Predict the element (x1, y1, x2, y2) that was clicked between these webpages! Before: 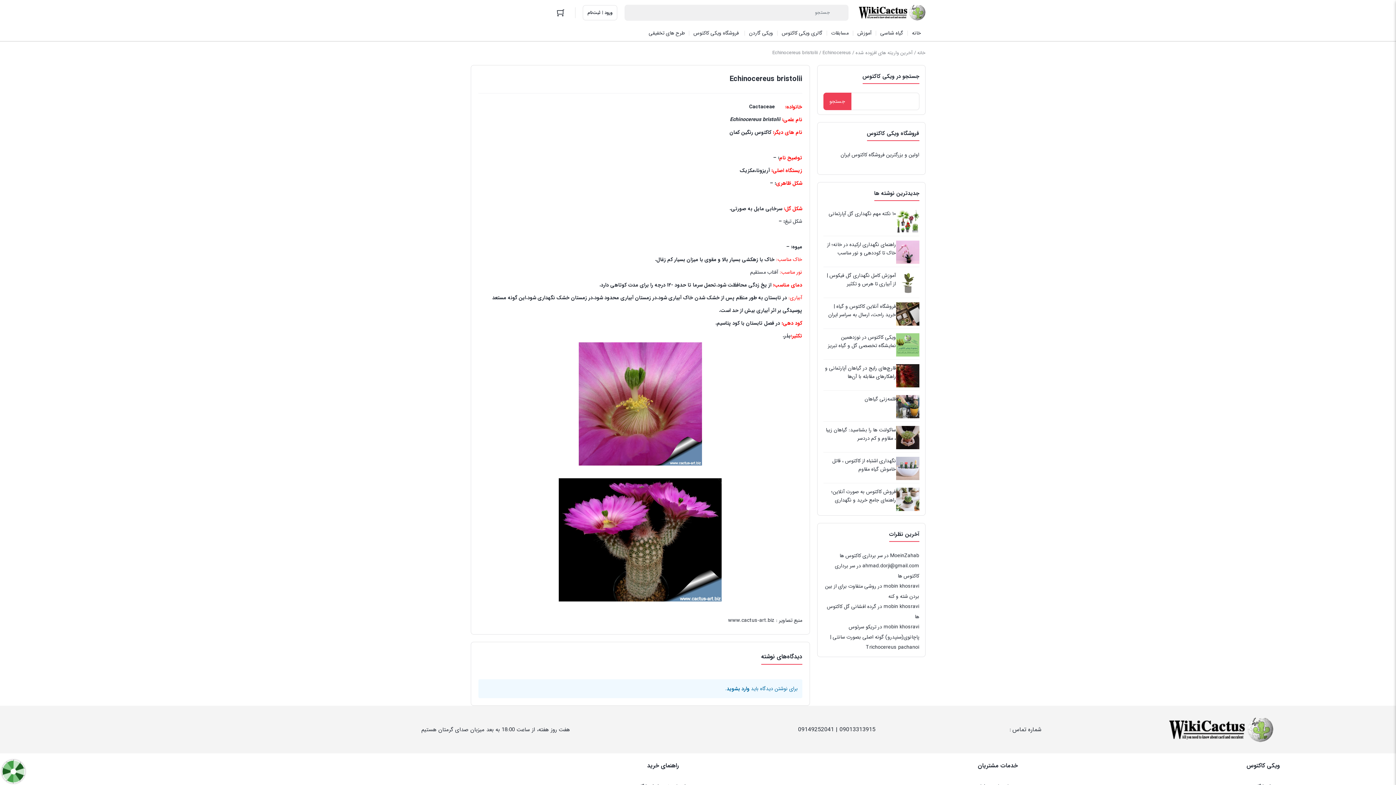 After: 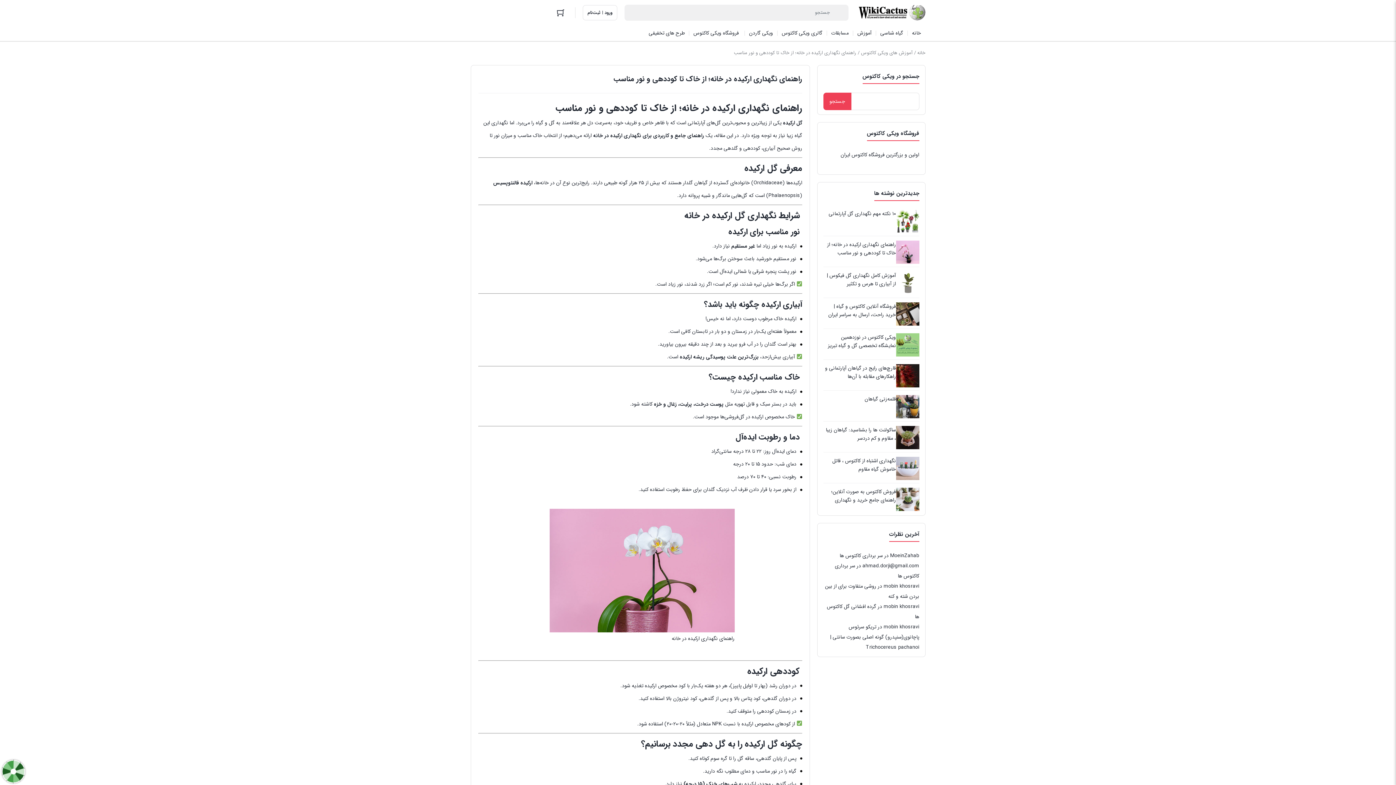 Action: bbox: (823, 240, 919, 267) label: راهنمای نگهداری ارکیده در خانه؛ از خاک تا کوددهی و نور مناسب